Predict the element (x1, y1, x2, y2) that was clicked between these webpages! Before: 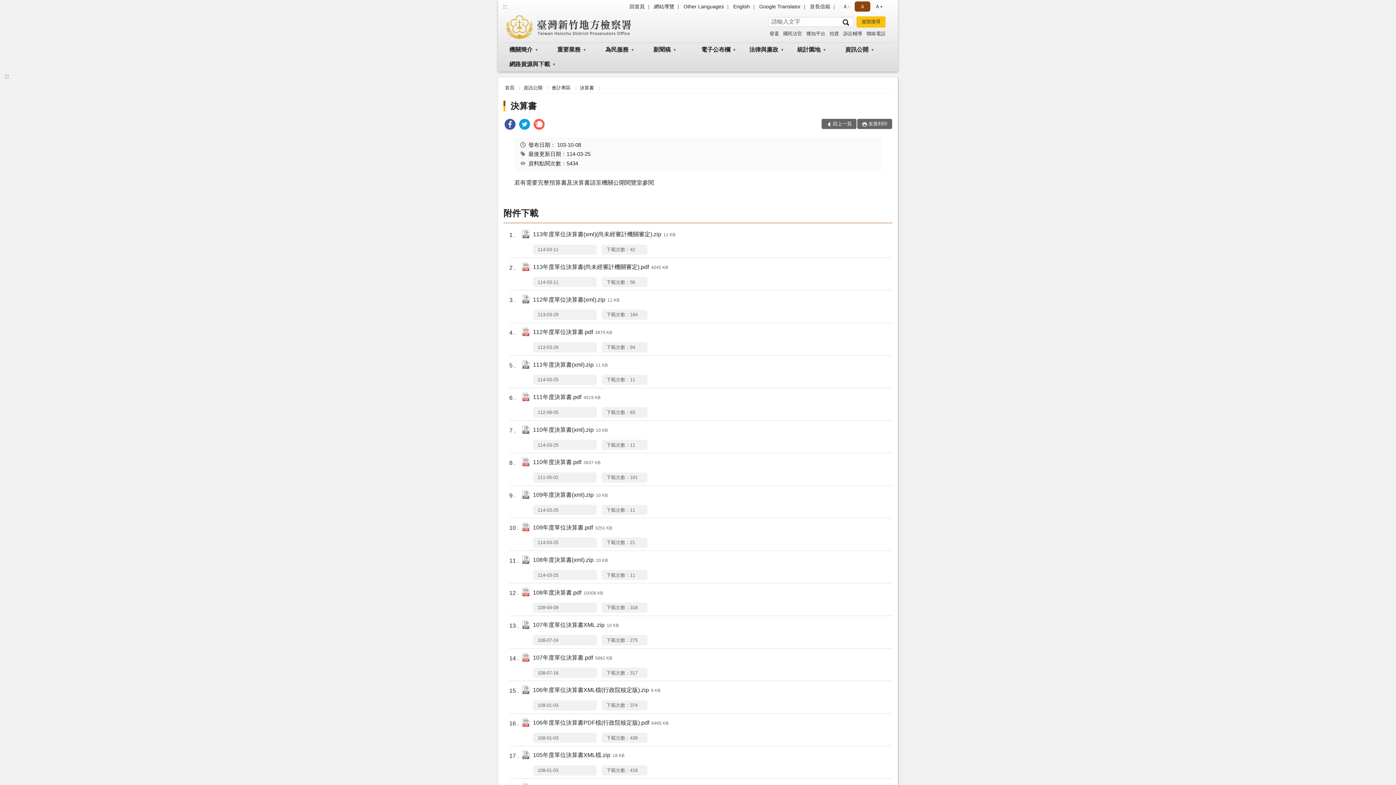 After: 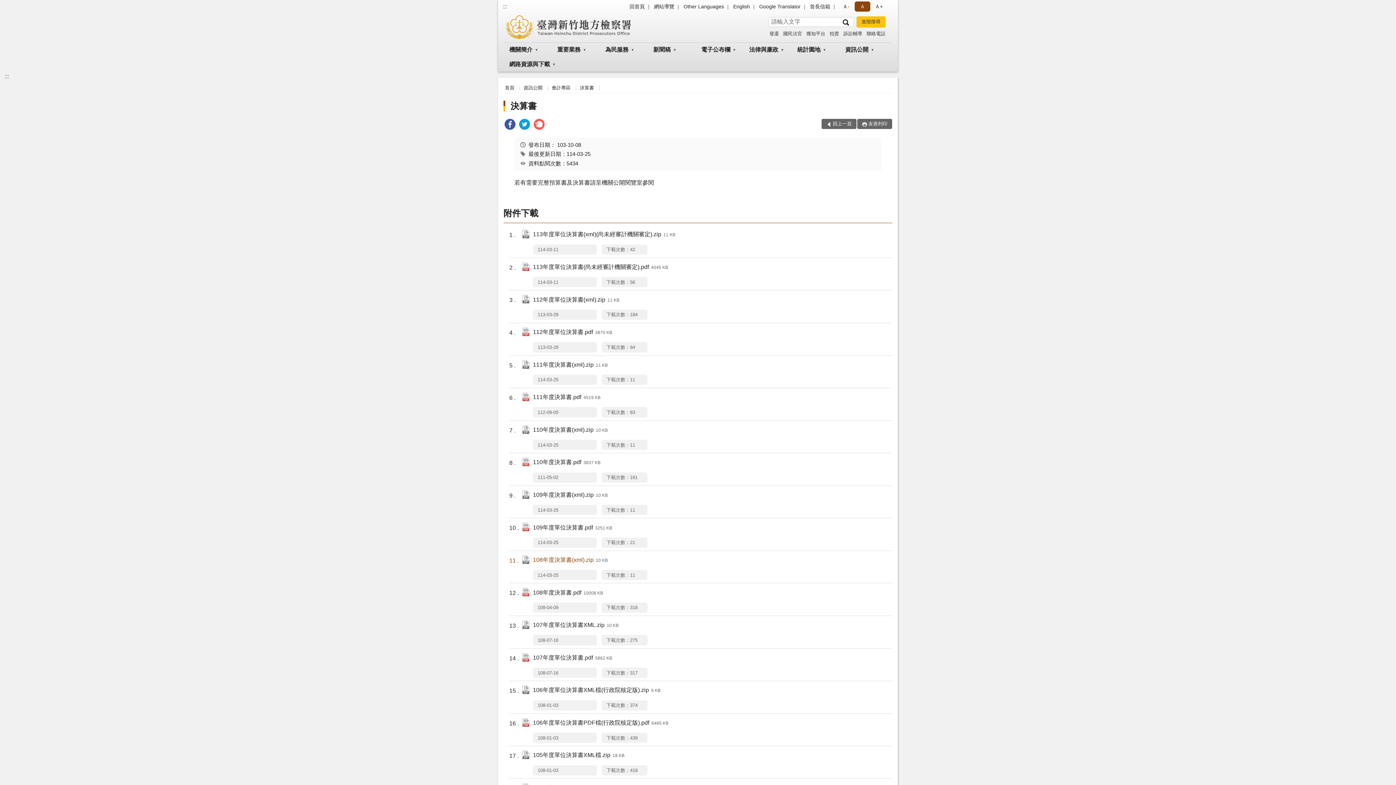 Action: label: 108年度決算書(xml).zip10 KB bbox: (509, 554, 916, 566)